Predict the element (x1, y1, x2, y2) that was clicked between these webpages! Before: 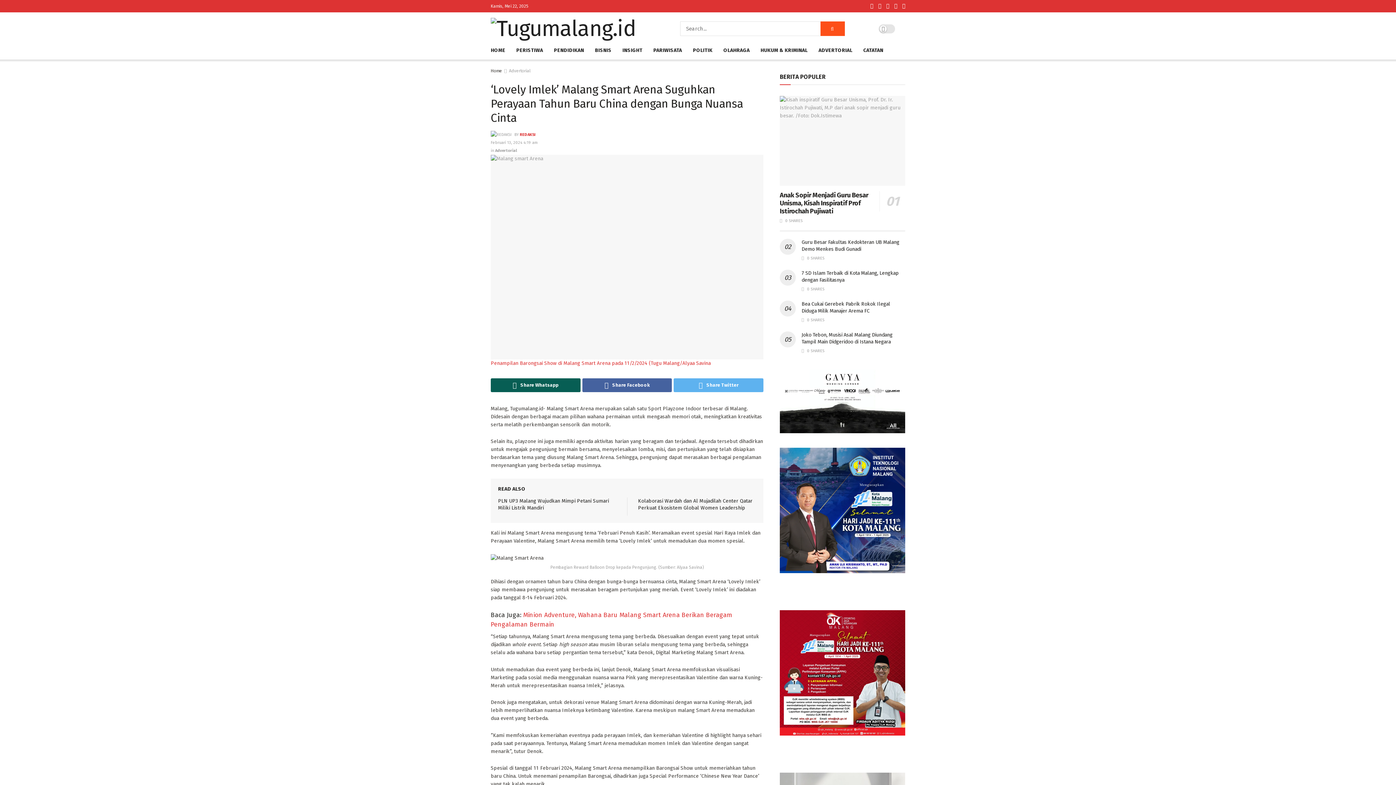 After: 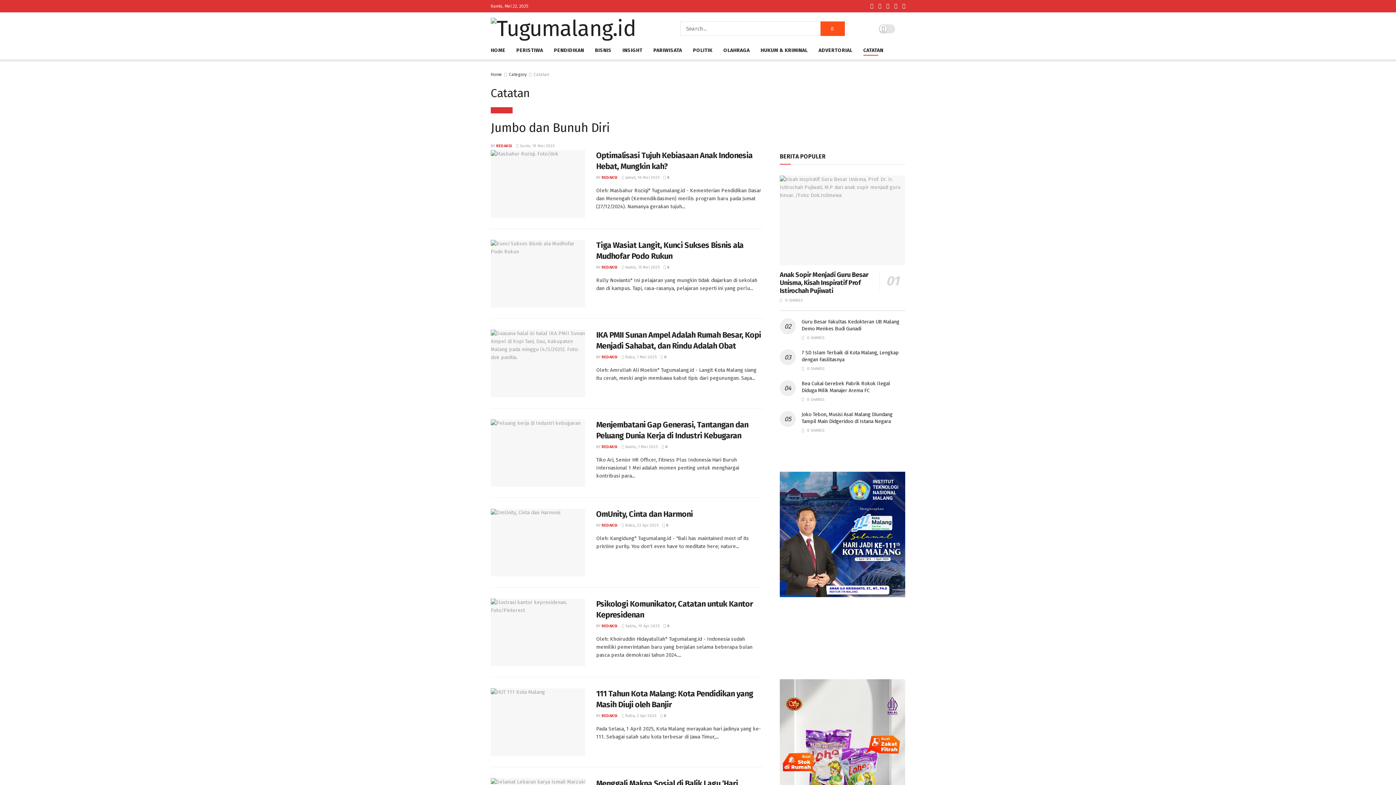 Action: bbox: (863, 45, 883, 55) label: CATATAN